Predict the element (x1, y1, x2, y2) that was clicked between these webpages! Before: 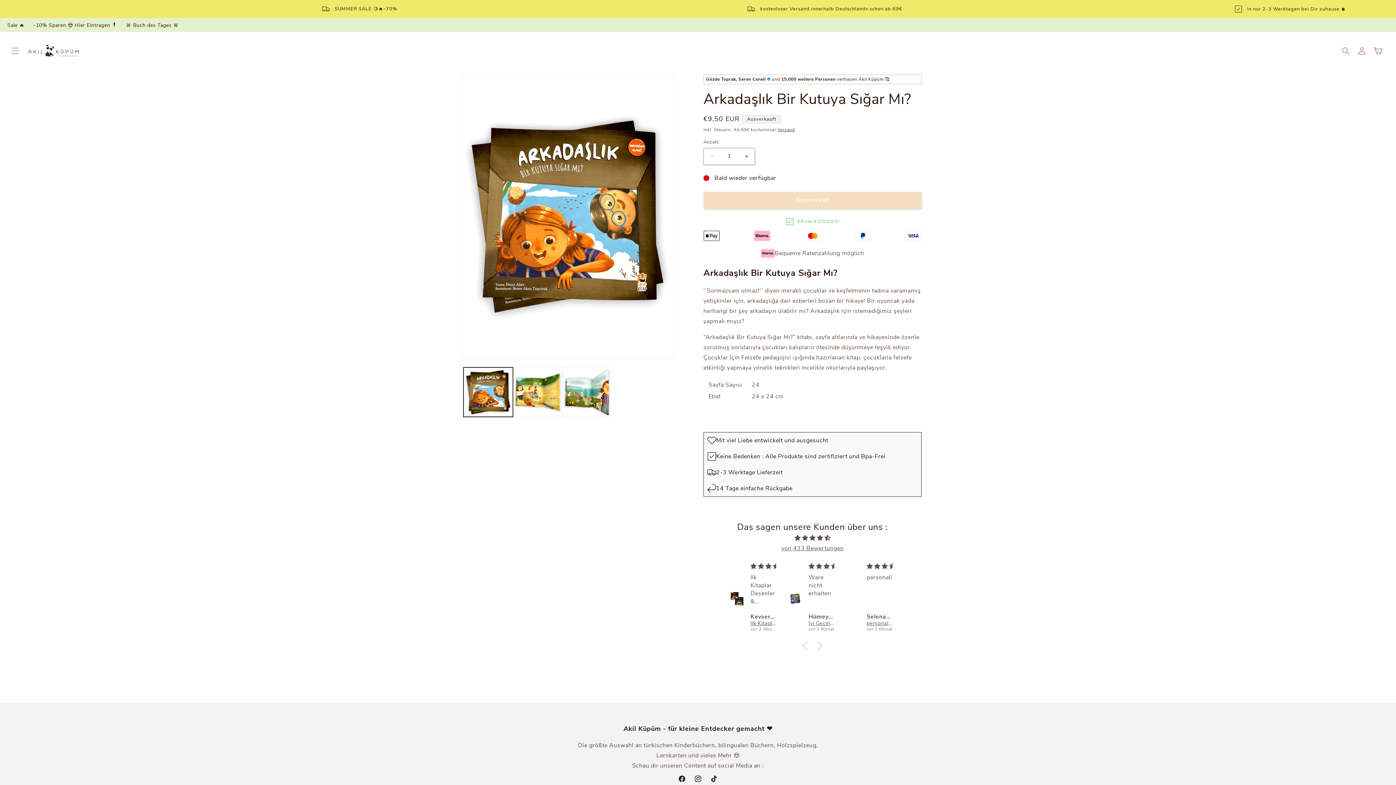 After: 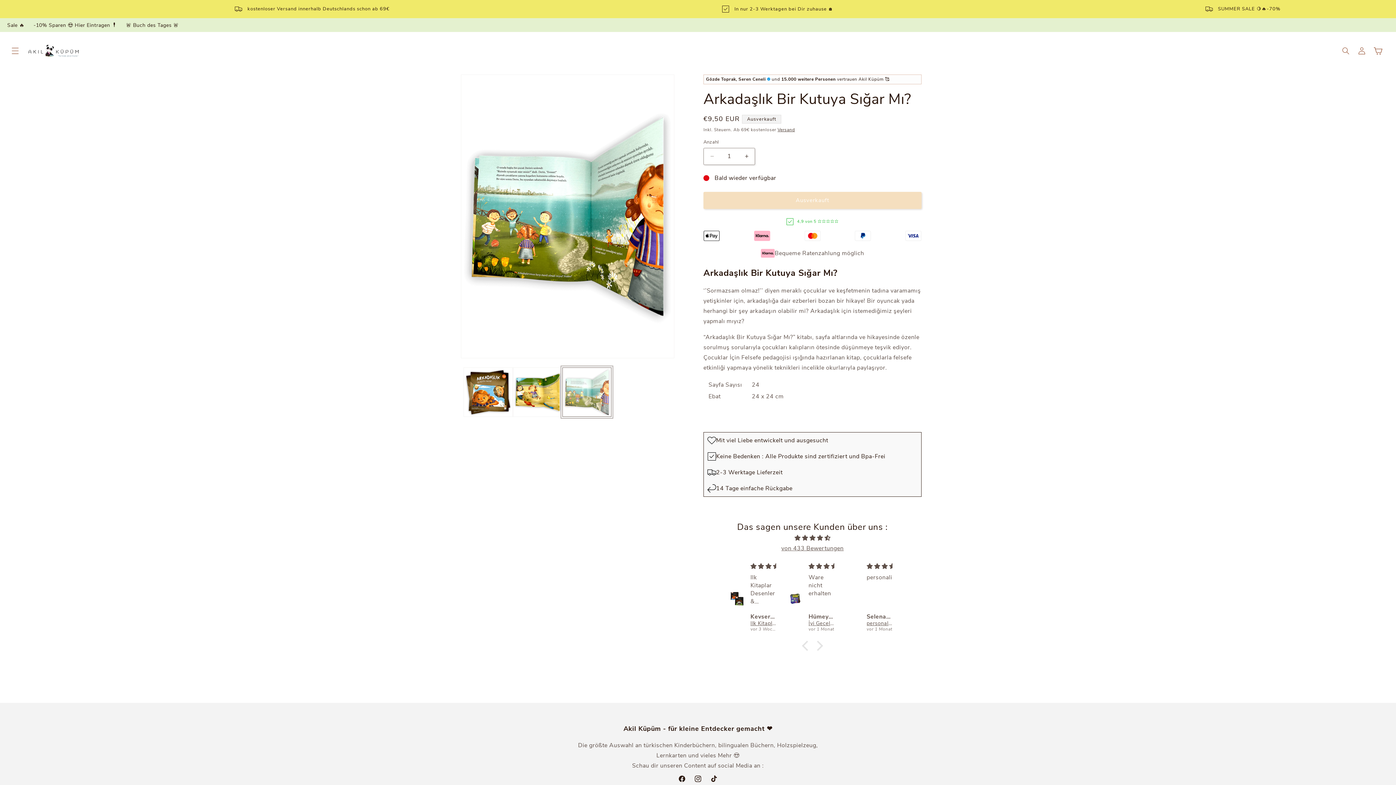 Action: bbox: (562, 367, 611, 417) label: Bild 3 in Galerieansicht laden